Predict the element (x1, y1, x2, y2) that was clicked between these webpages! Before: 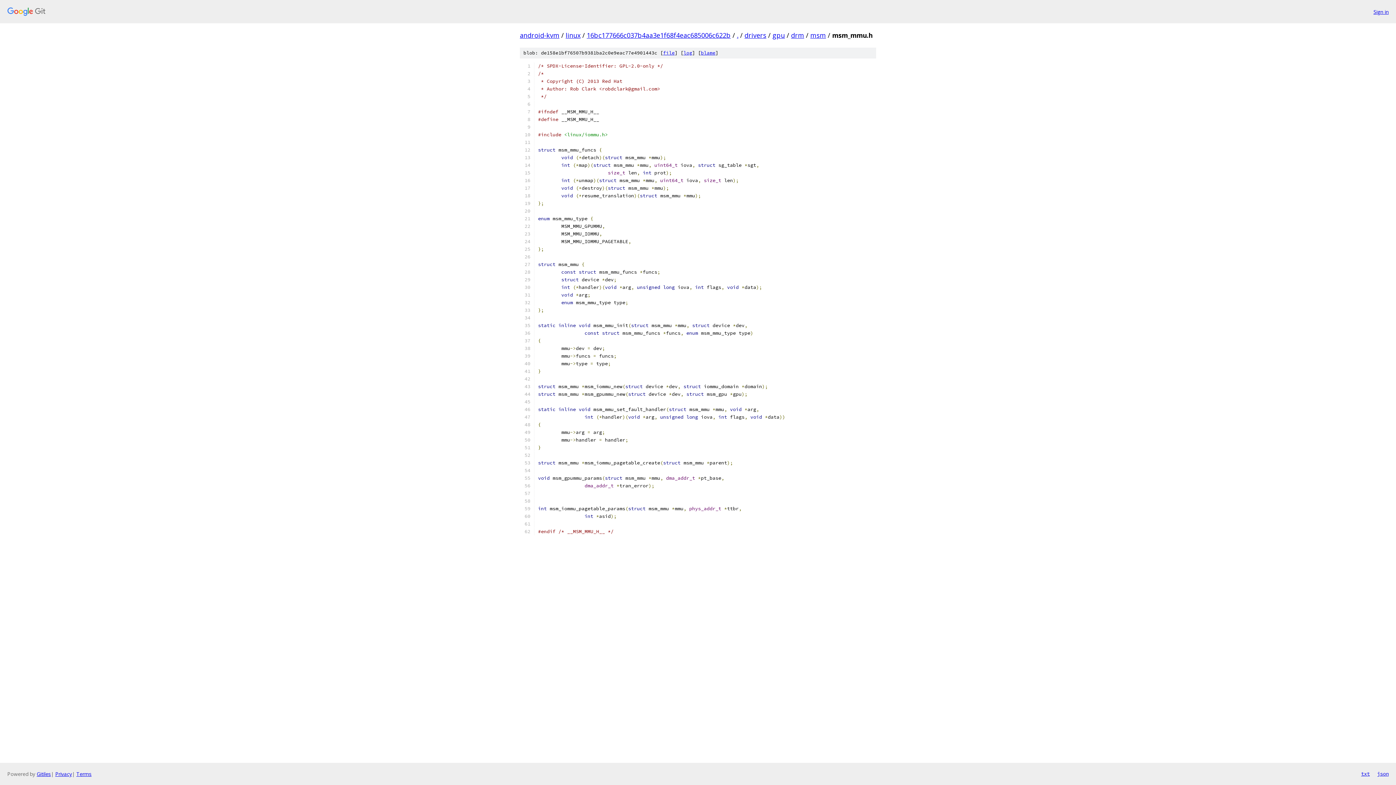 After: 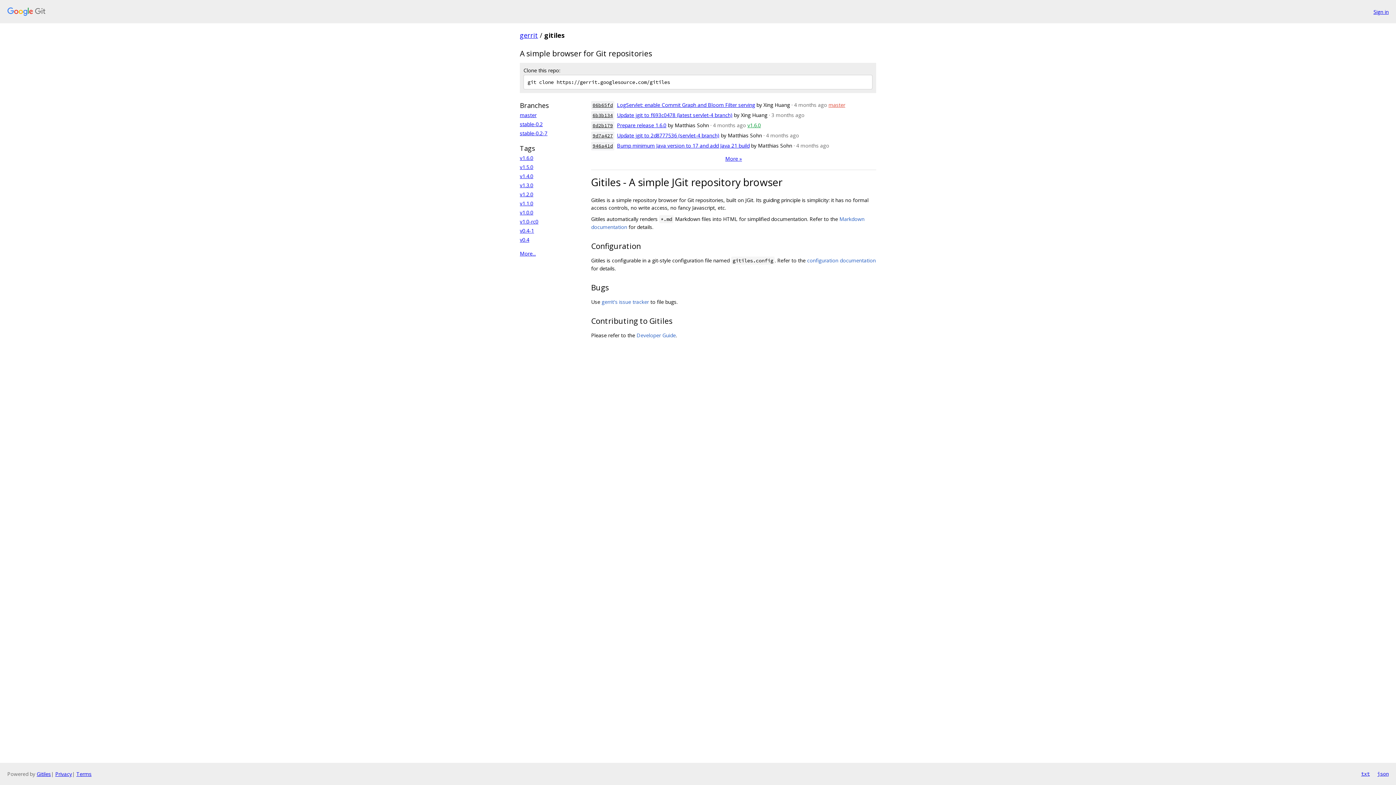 Action: bbox: (36, 770, 50, 777) label: Gitiles